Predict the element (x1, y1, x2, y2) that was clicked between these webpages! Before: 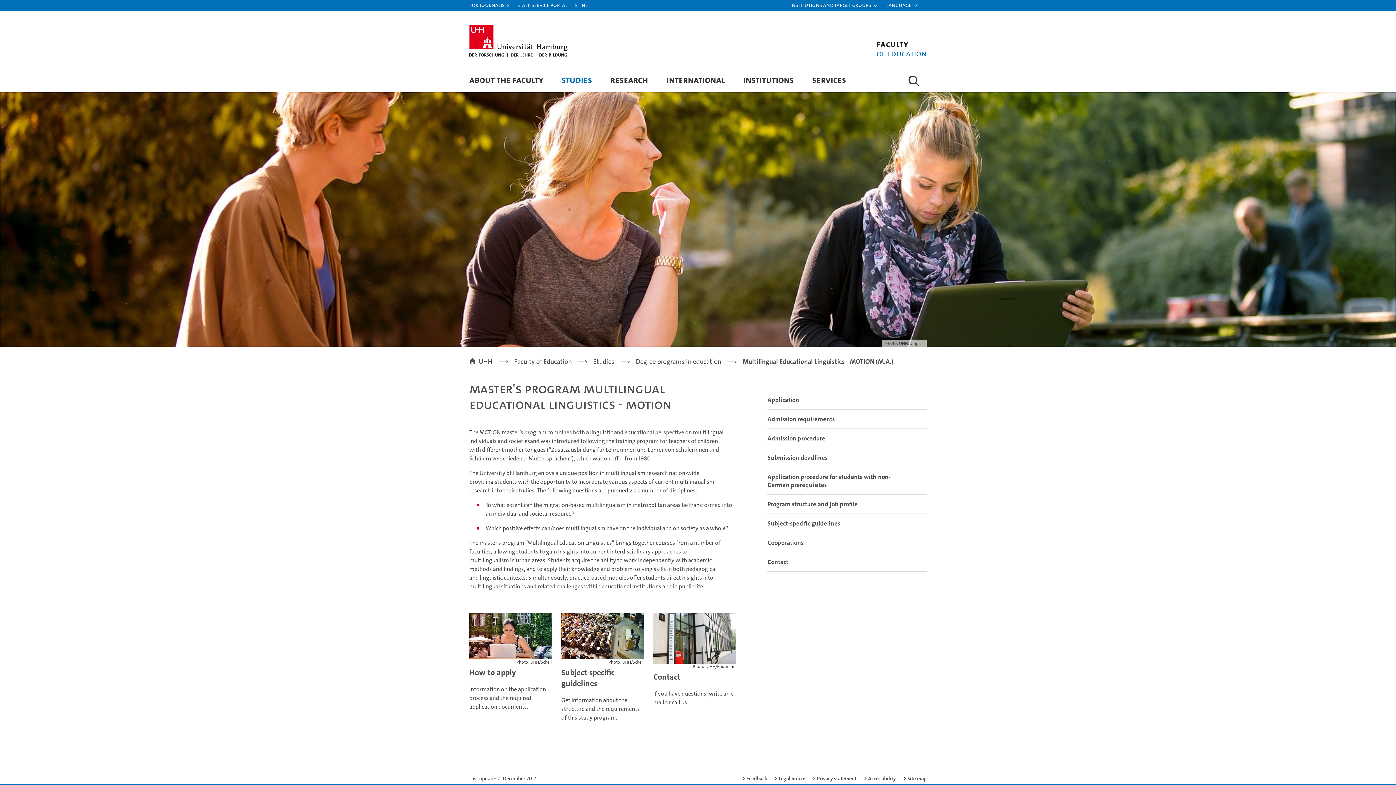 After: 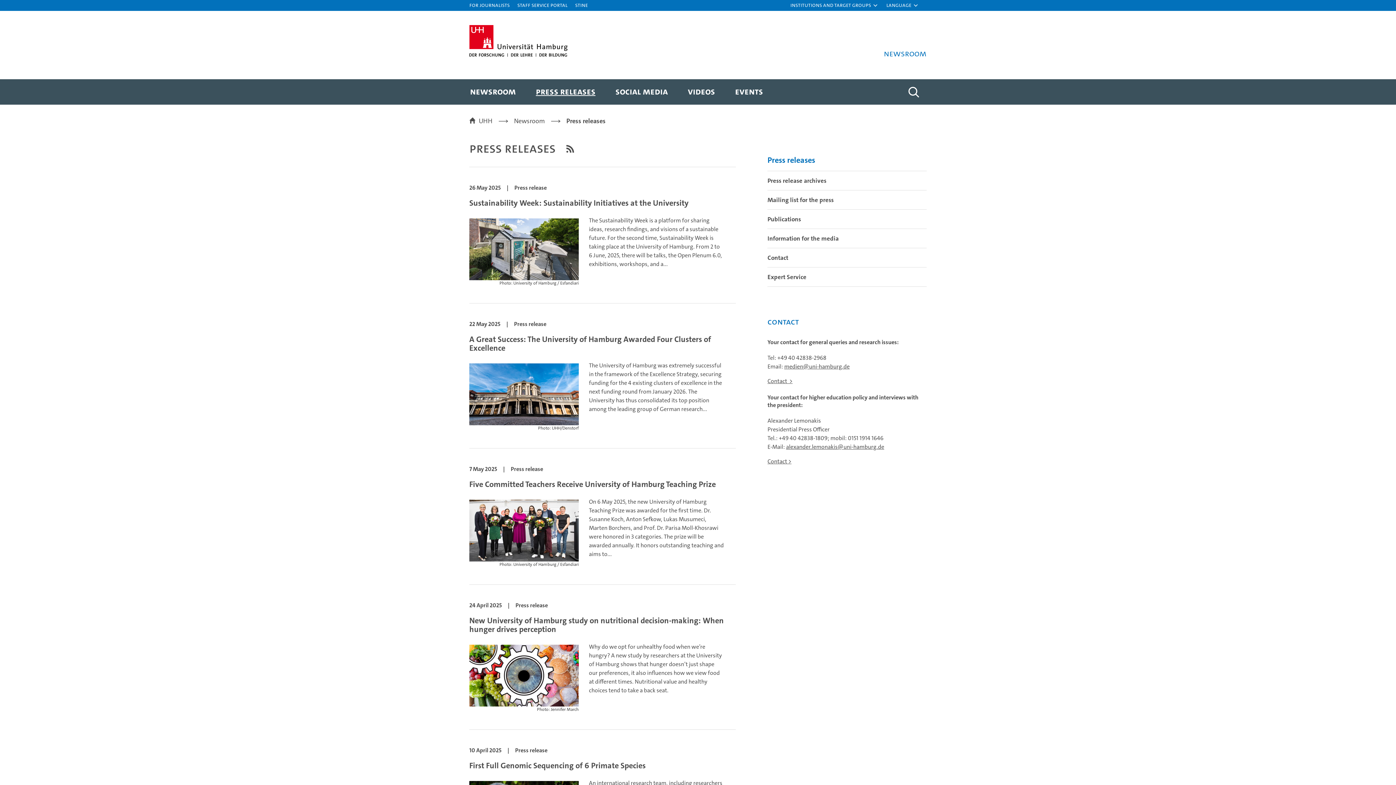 Action: bbox: (469, 0, 509, 10) label: For journalists